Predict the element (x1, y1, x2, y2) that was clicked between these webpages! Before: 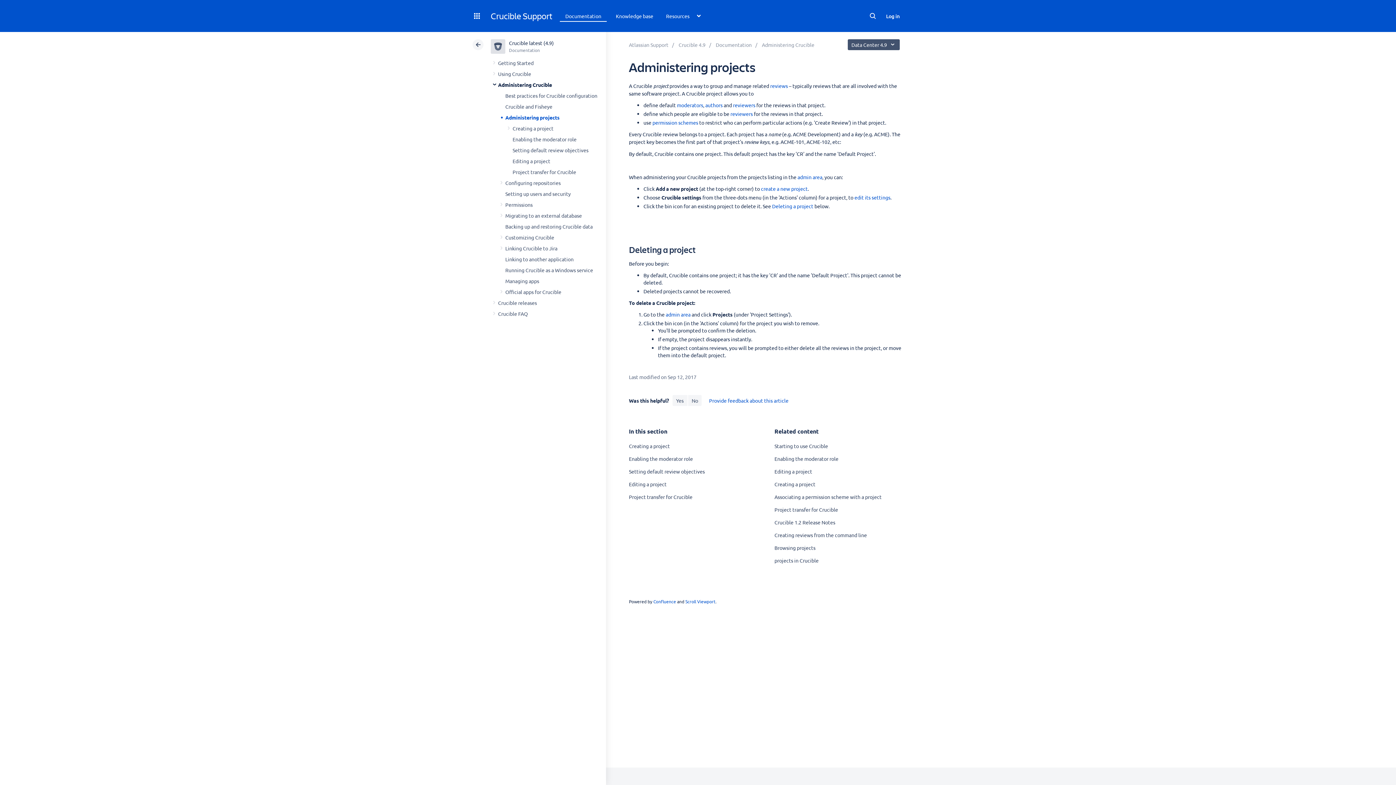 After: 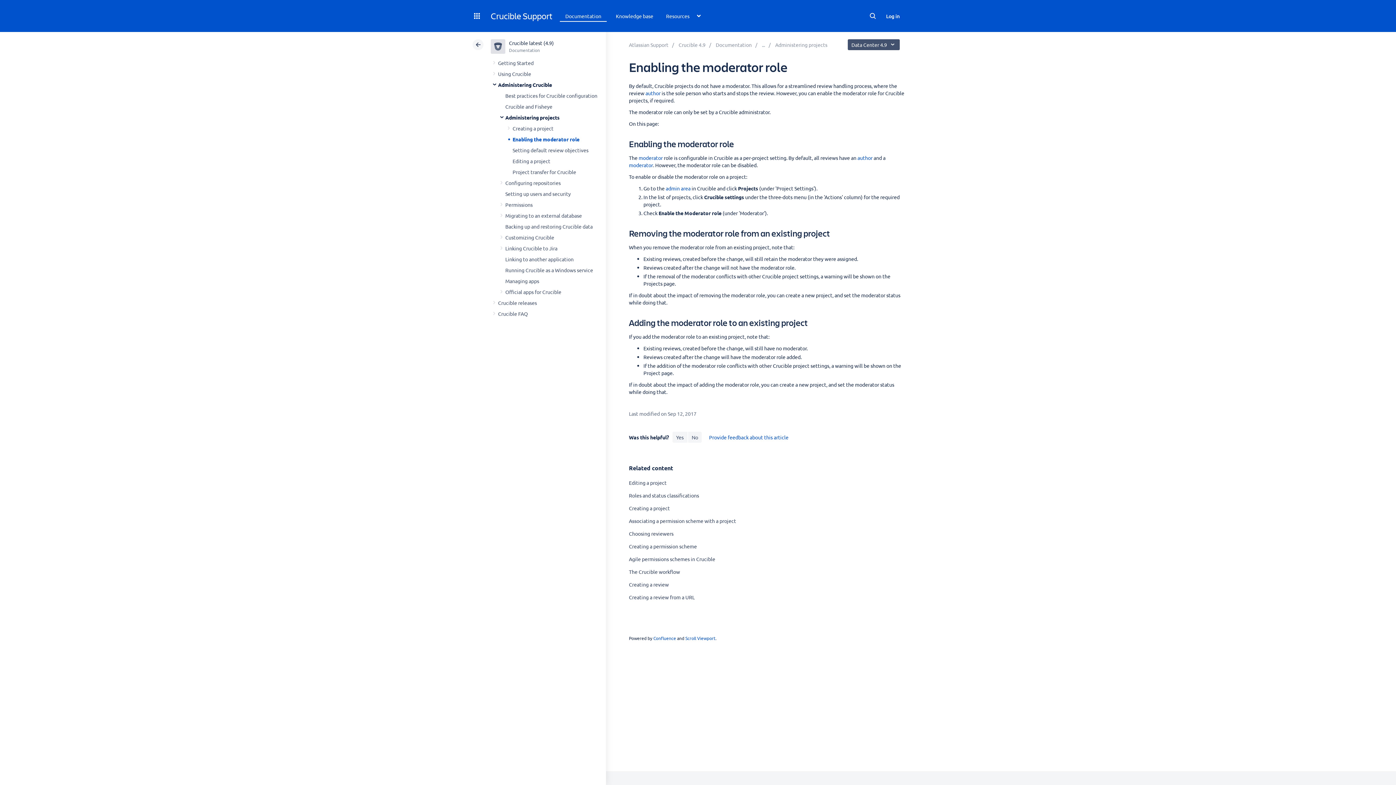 Action: label: Enabling the moderator role bbox: (774, 455, 838, 462)